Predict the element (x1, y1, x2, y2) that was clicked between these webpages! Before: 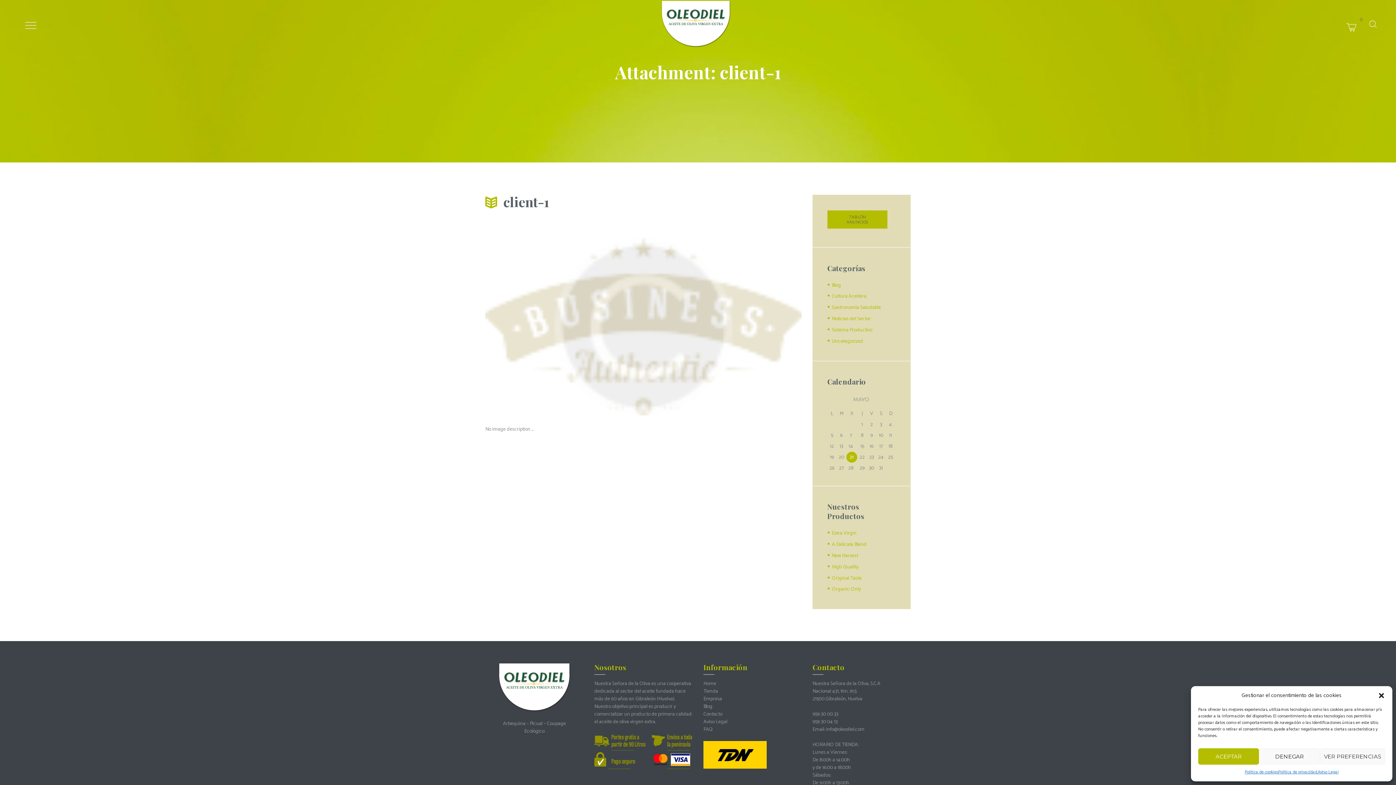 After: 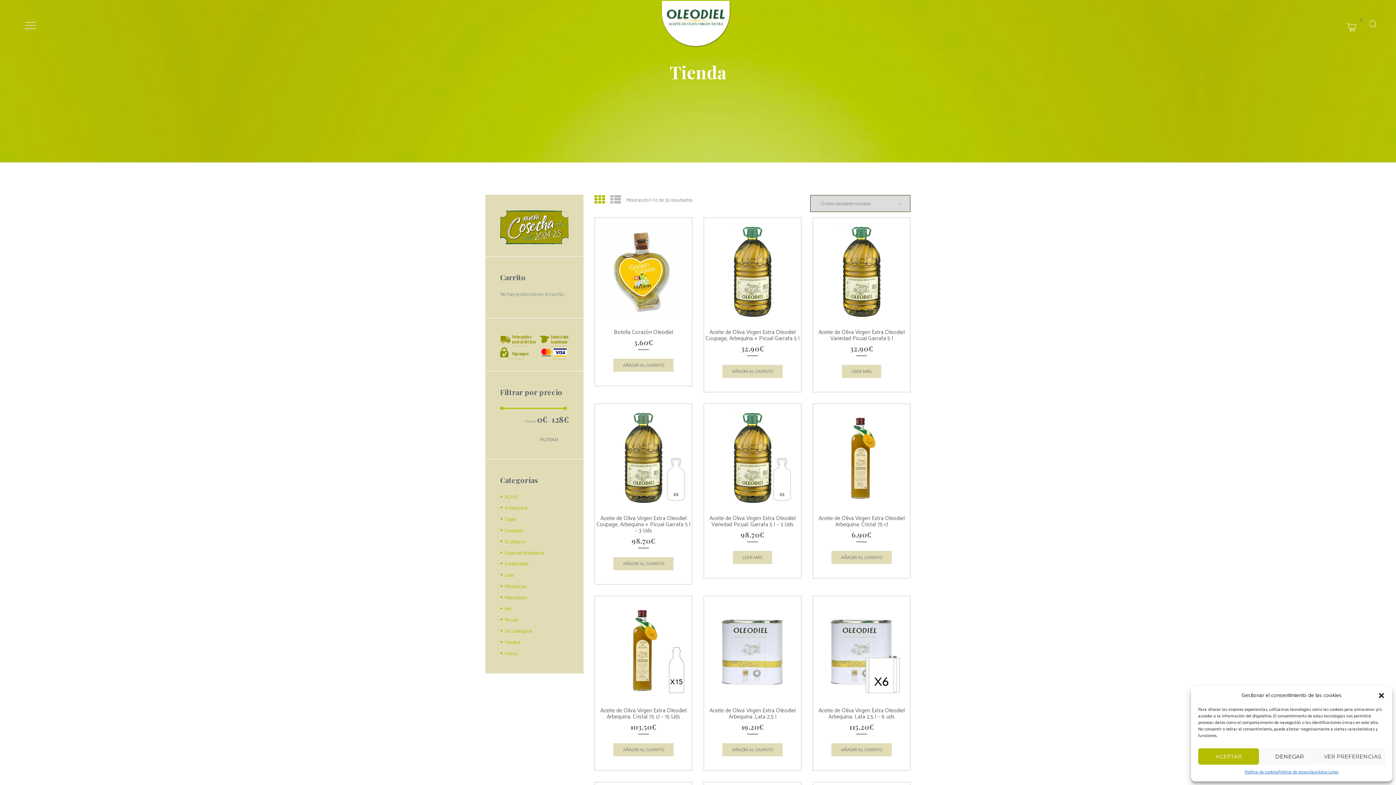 Action: label: Tienda bbox: (703, 687, 718, 696)